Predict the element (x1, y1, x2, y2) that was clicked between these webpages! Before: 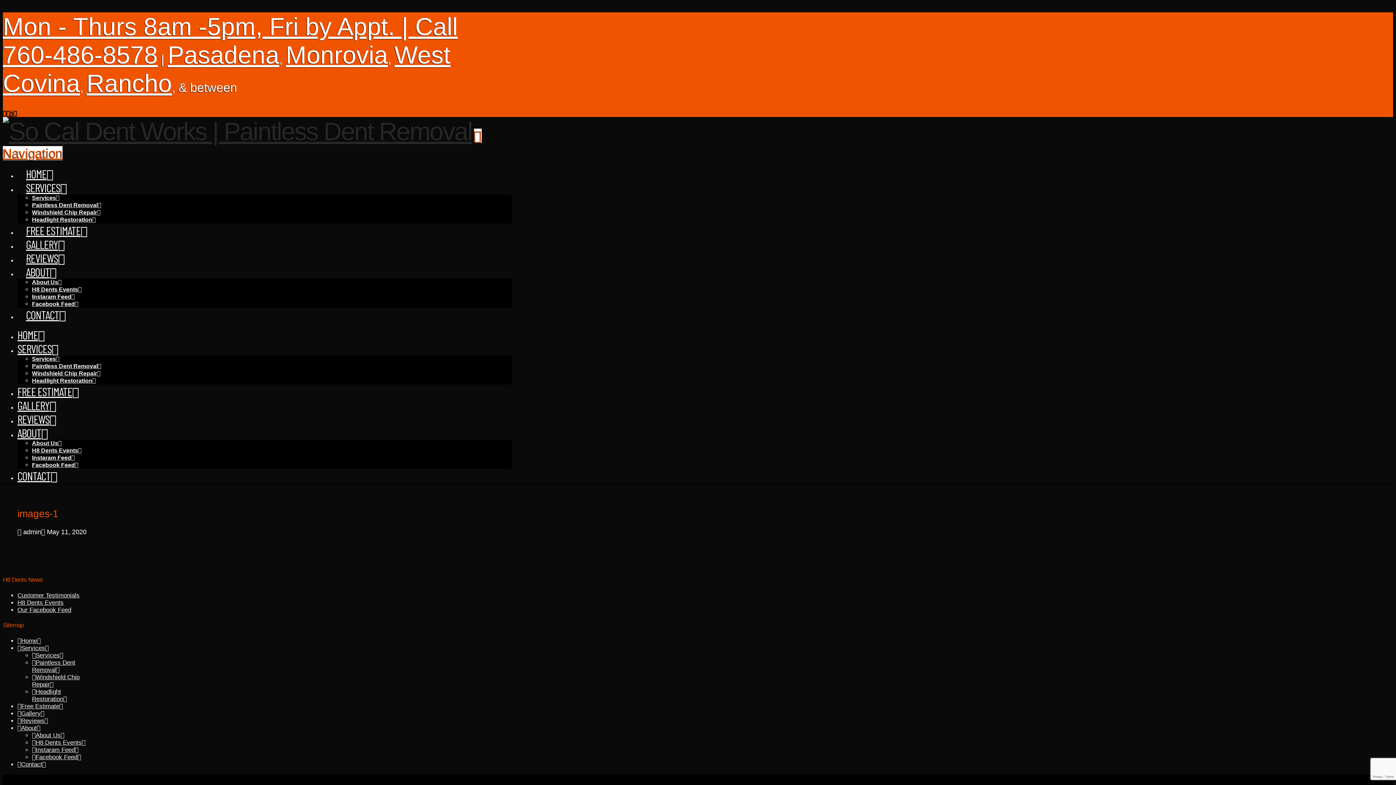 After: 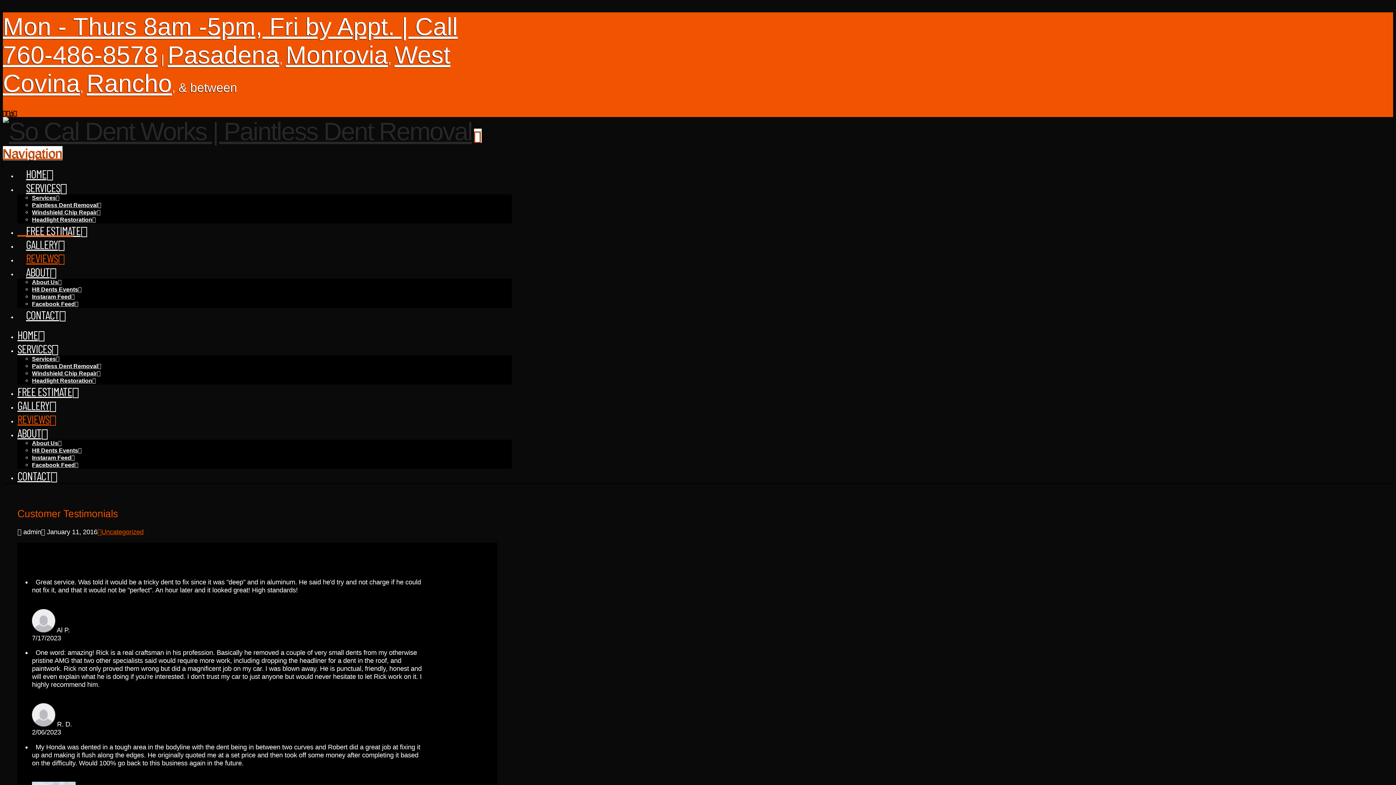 Action: bbox: (17, 592, 79, 599) label: Customer Testimonials